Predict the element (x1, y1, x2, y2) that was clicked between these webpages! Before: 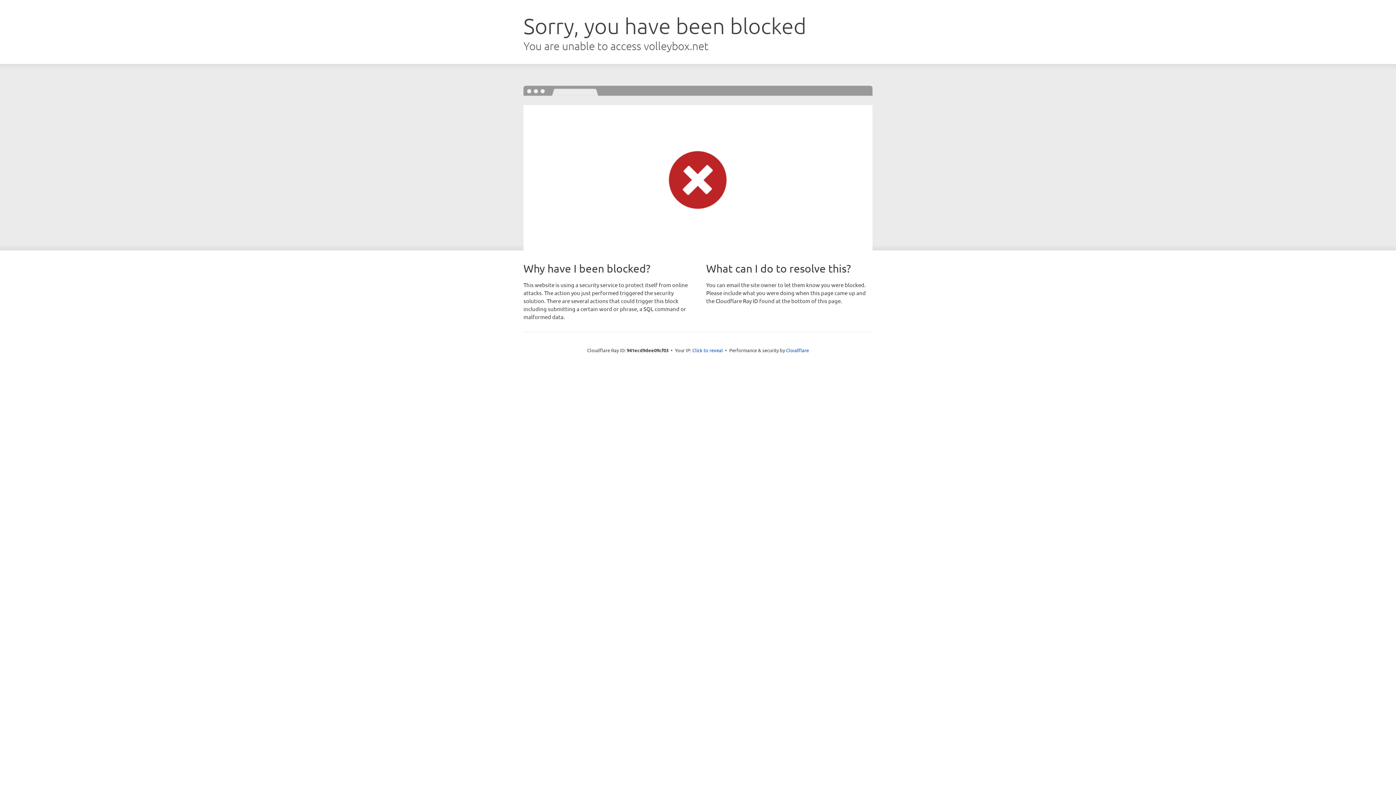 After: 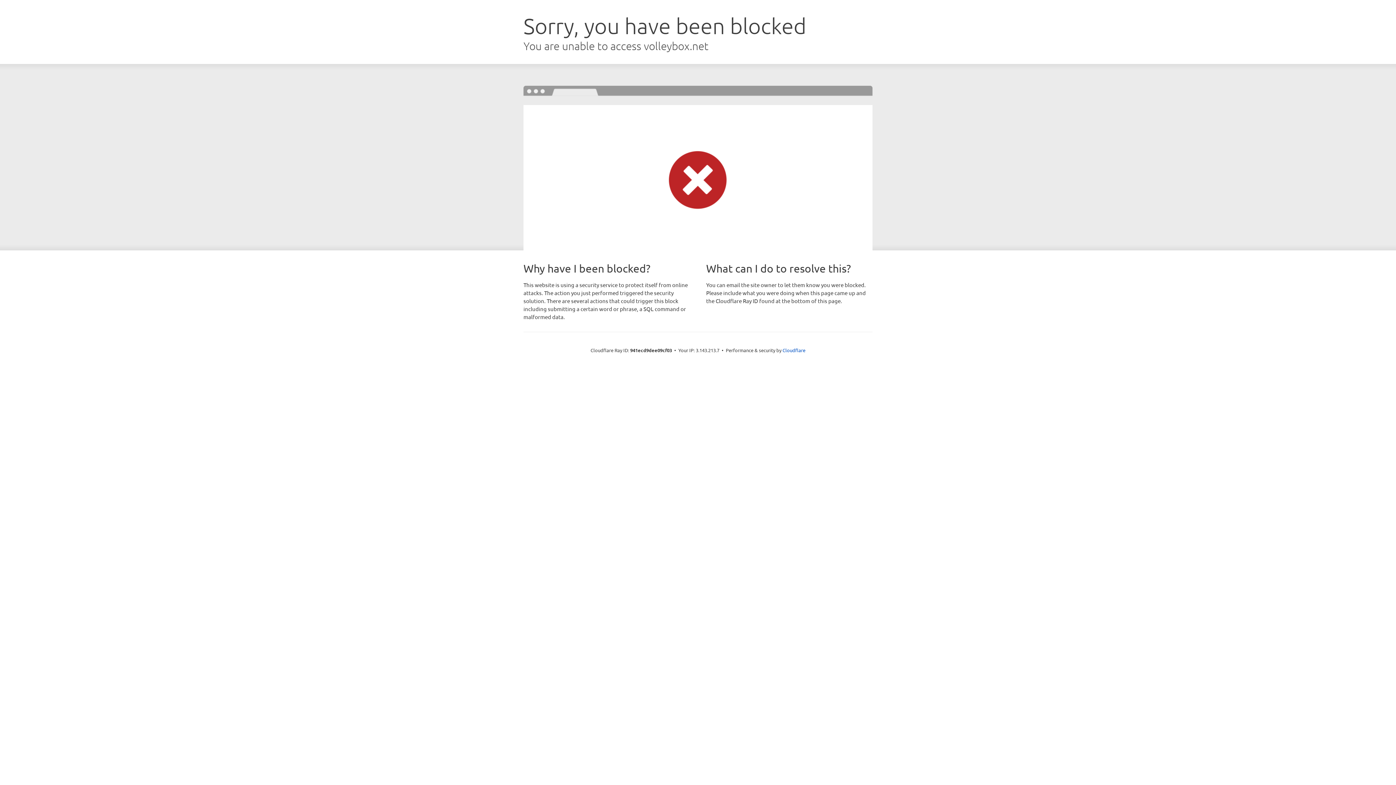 Action: label: Click to reveal bbox: (692, 346, 723, 353)